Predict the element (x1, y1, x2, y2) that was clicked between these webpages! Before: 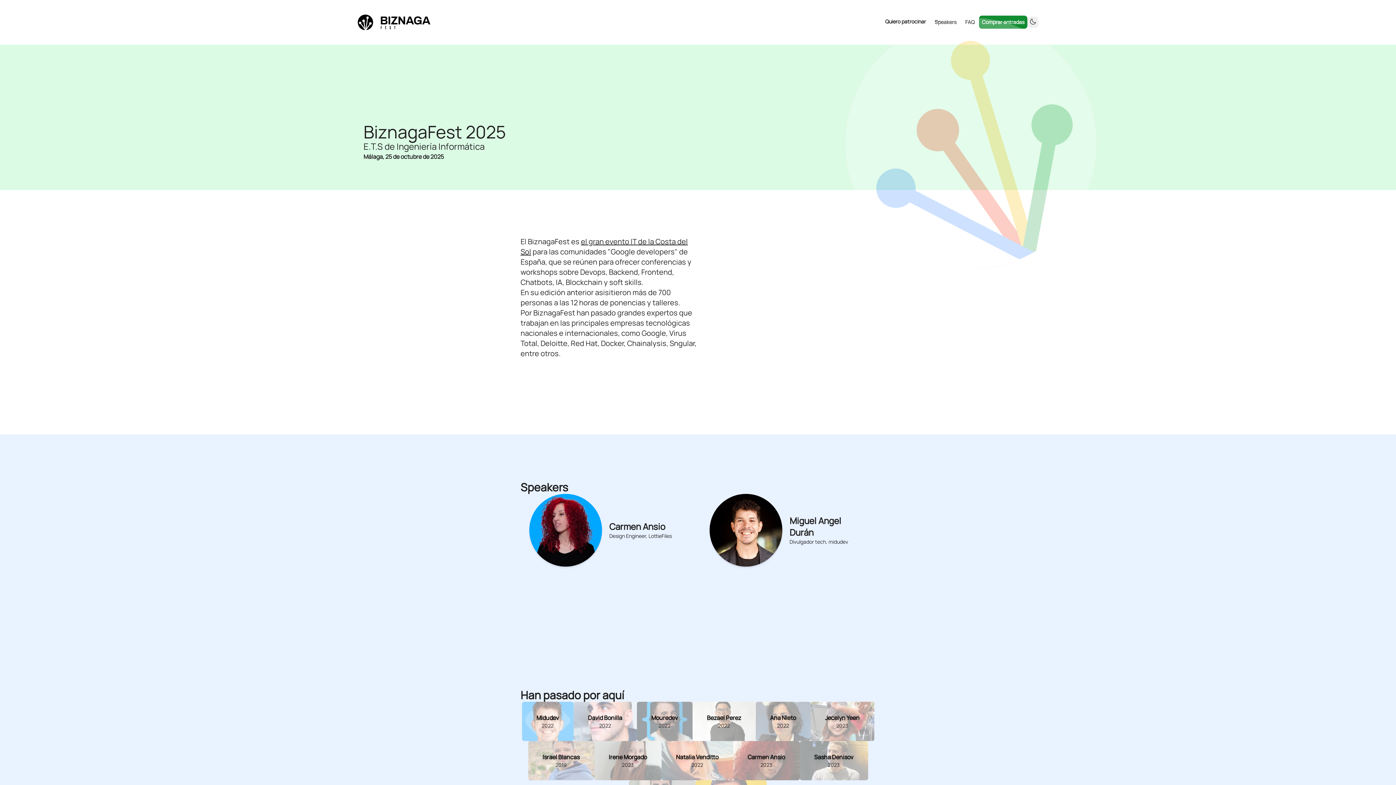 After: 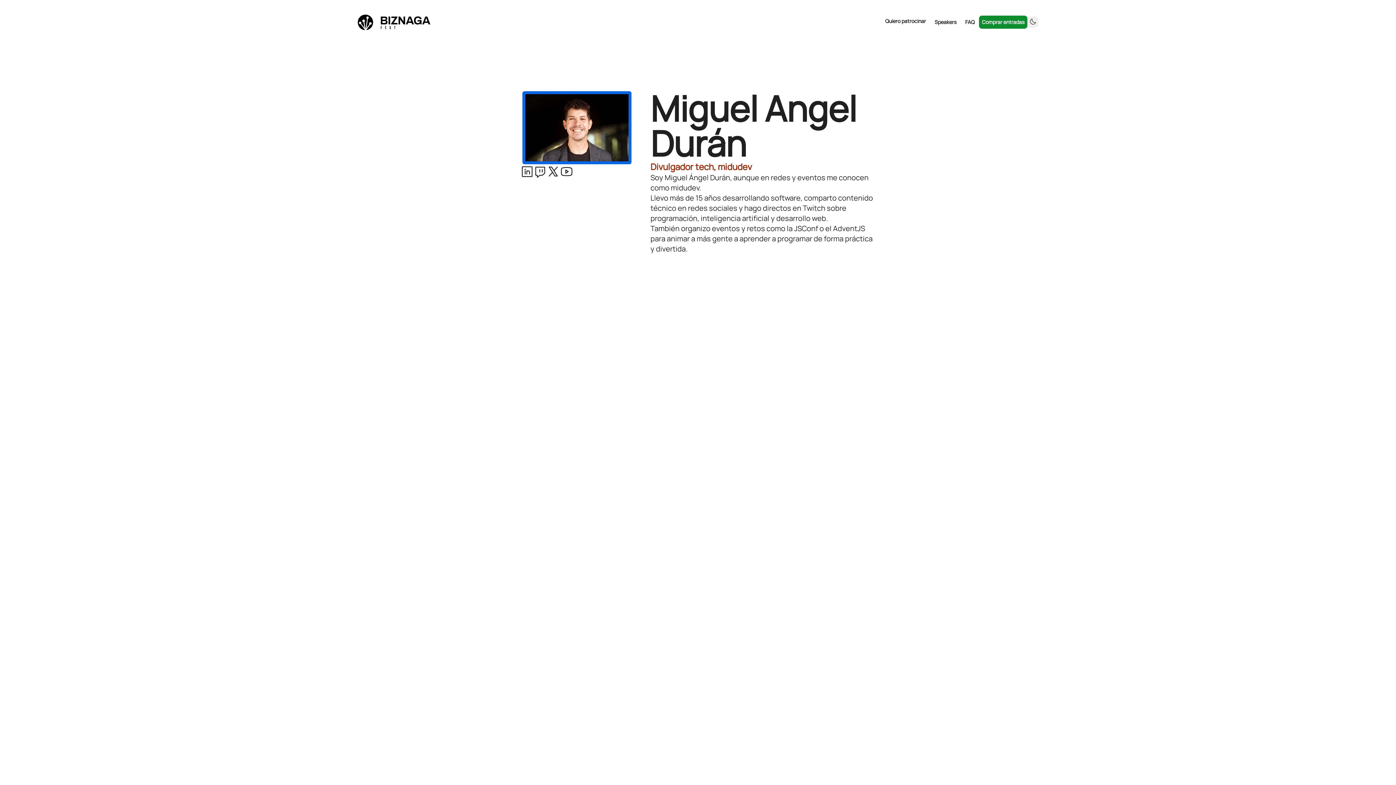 Action: bbox: (709, 494, 782, 566) label: Go to Miguel Angel Durán's profile